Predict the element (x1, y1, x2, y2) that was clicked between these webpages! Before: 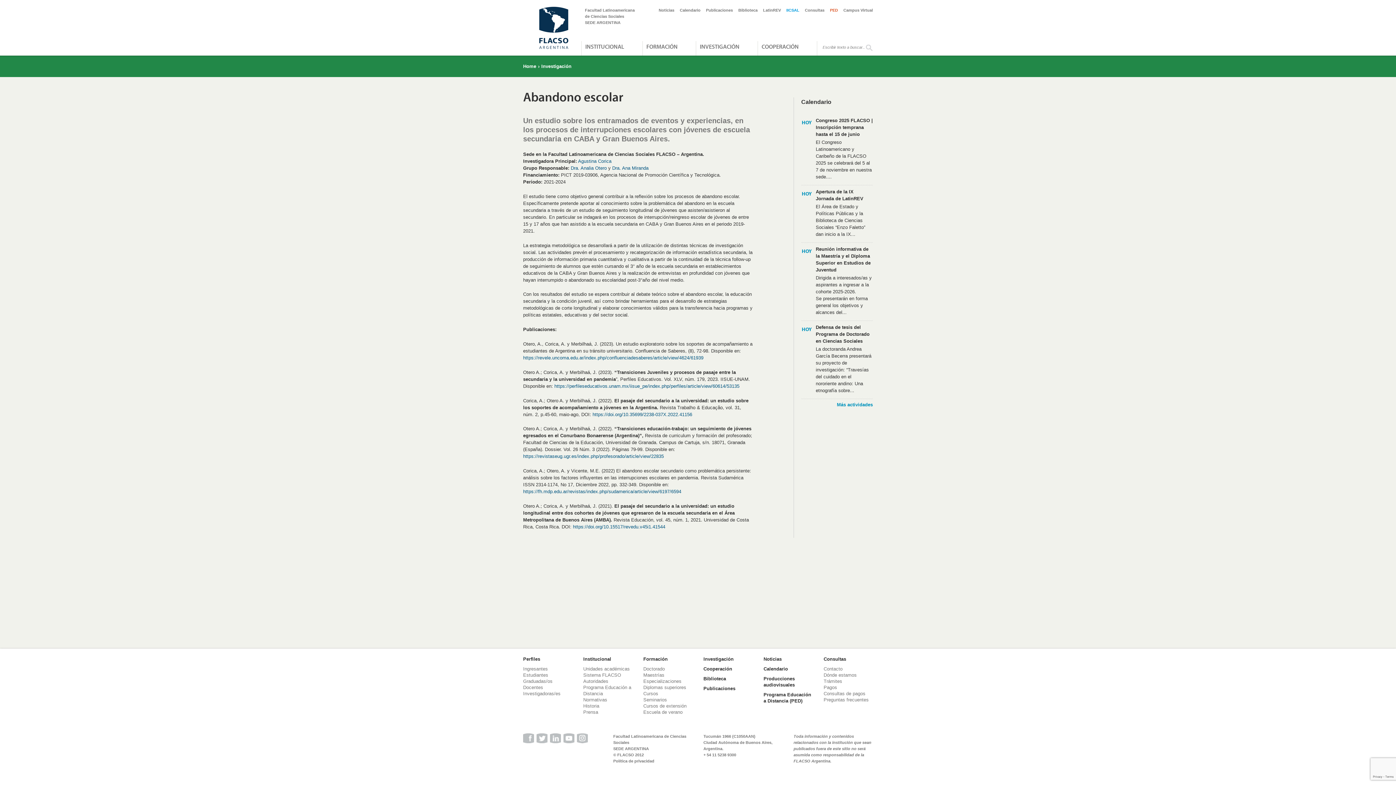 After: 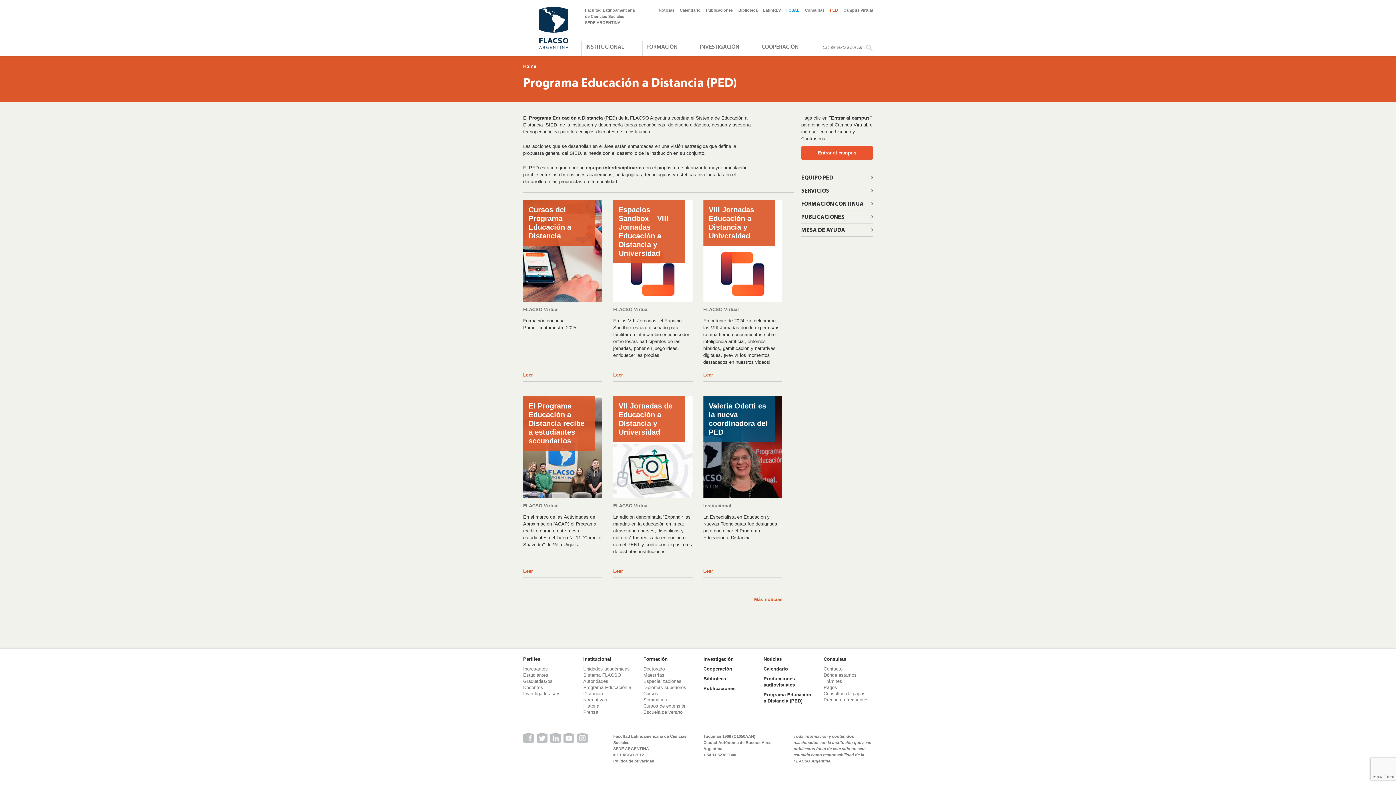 Action: bbox: (830, 7, 838, 13) label: PED